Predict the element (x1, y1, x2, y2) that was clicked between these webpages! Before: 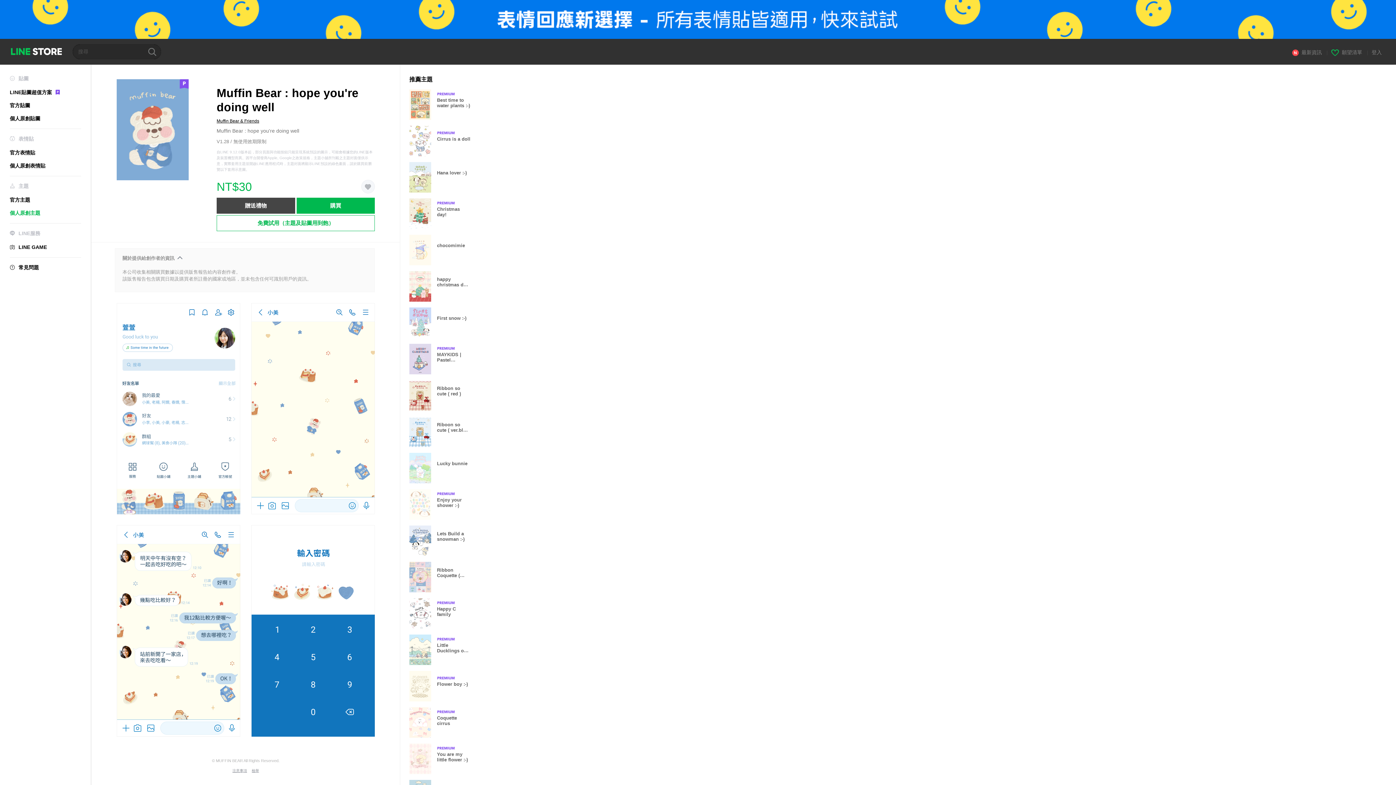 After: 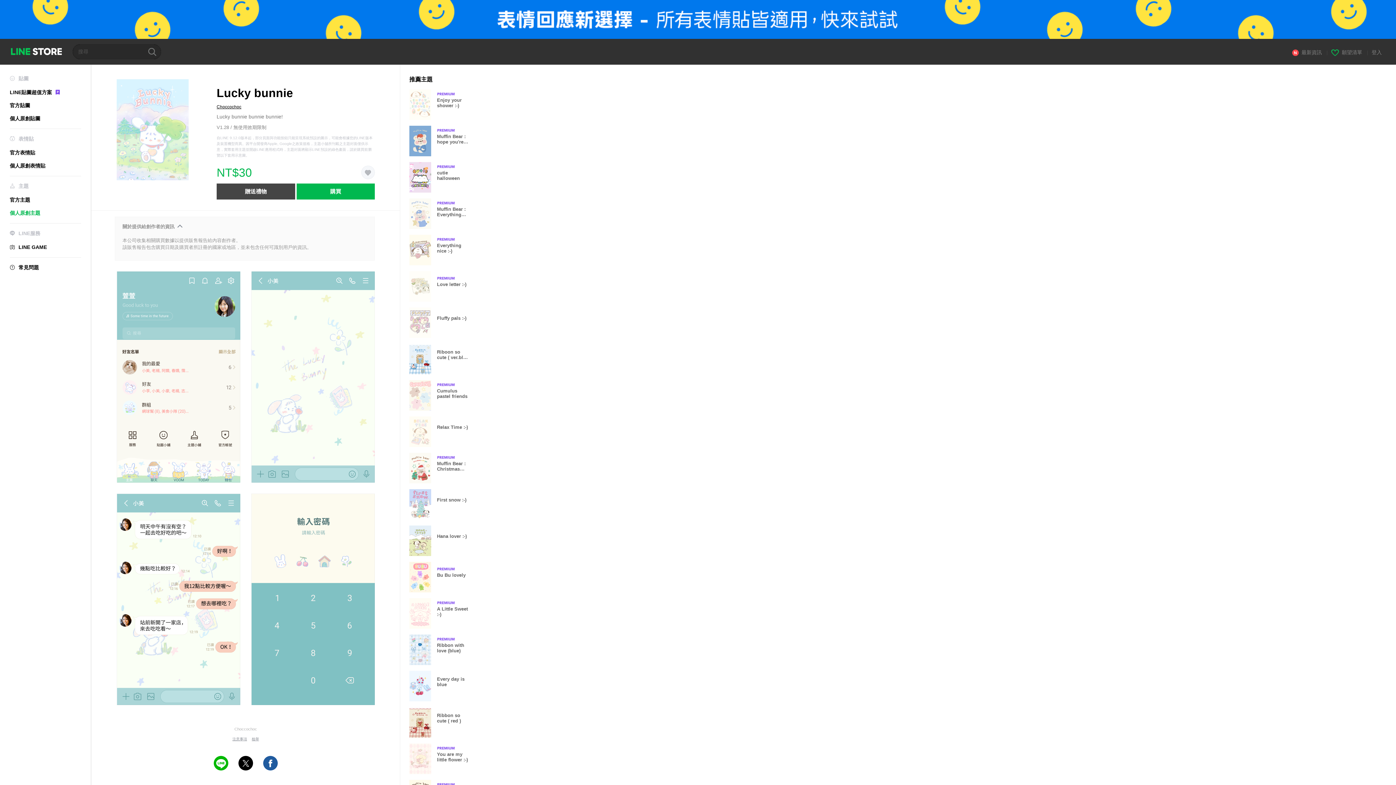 Action: label: Lucky bunnie bbox: (409, 452, 477, 483)